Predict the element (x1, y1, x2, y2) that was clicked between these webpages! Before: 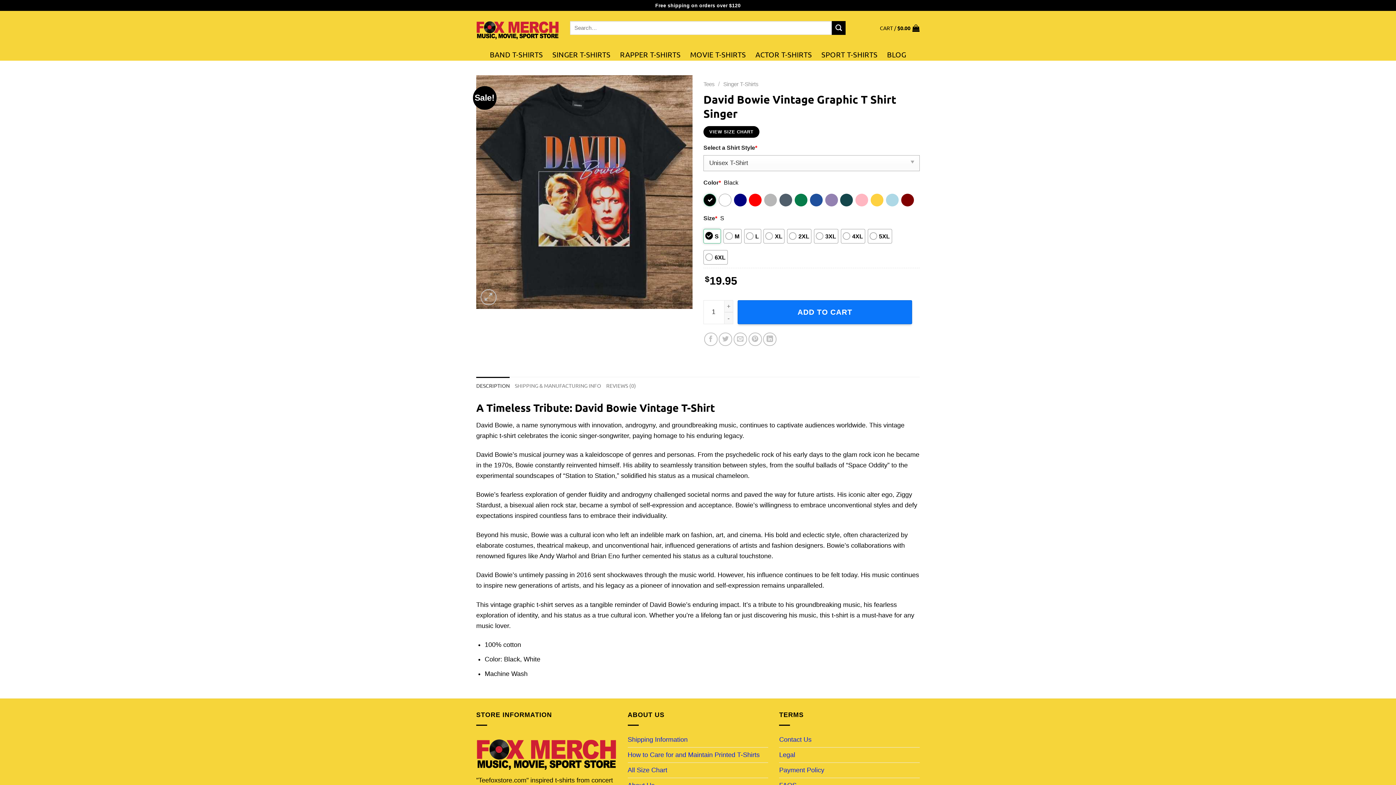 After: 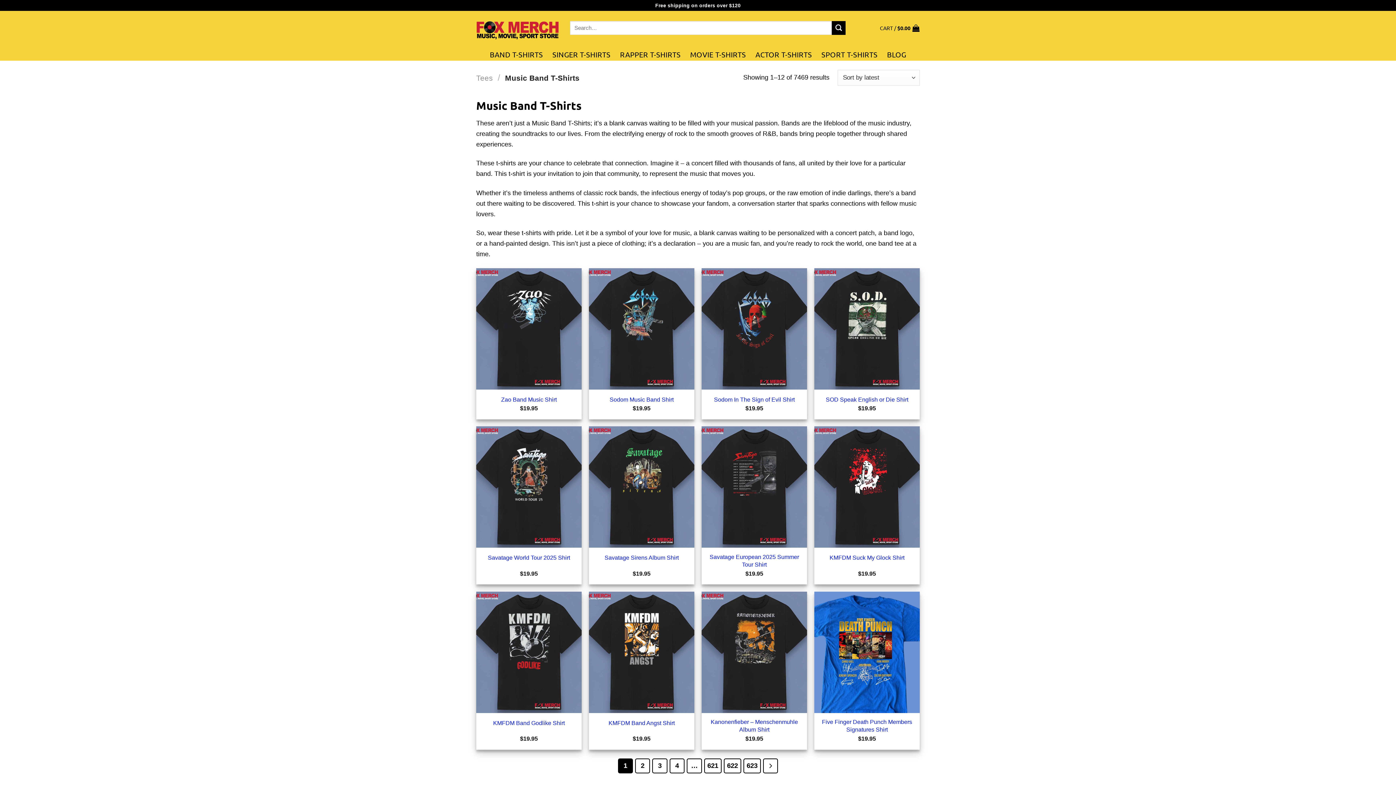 Action: bbox: (489, 48, 543, 60) label: BAND T-SHIRTS